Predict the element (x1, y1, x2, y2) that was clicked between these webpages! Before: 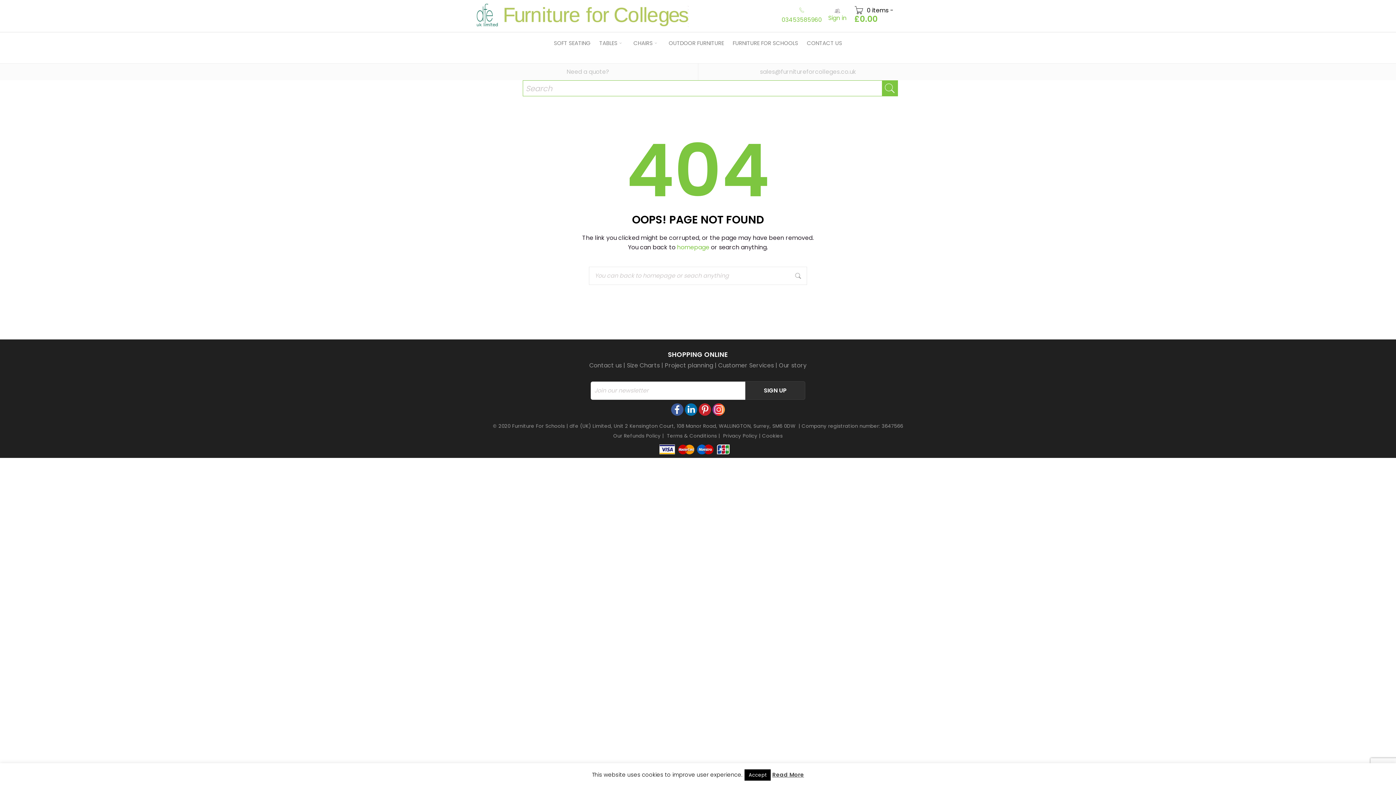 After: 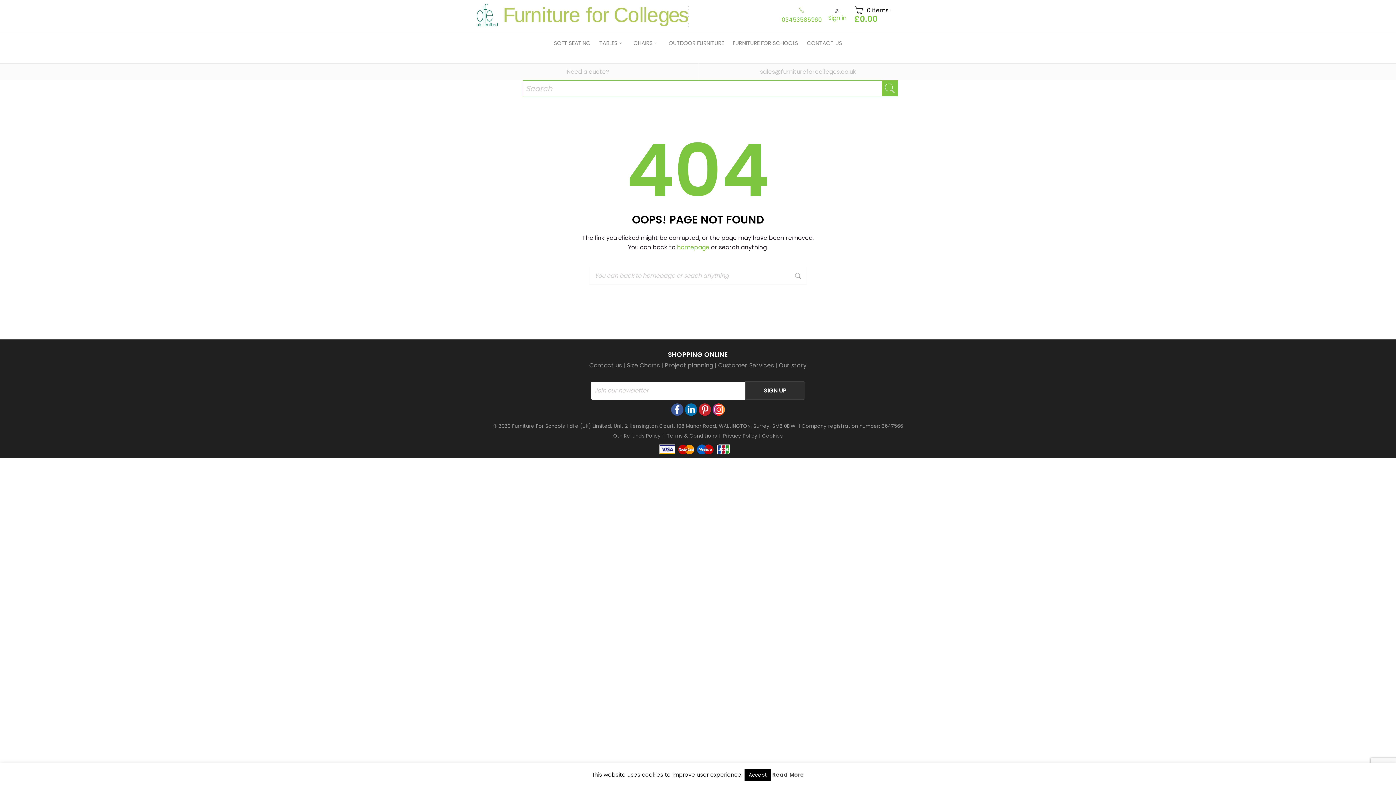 Action: bbox: (779, 361, 806, 369) label: Our story